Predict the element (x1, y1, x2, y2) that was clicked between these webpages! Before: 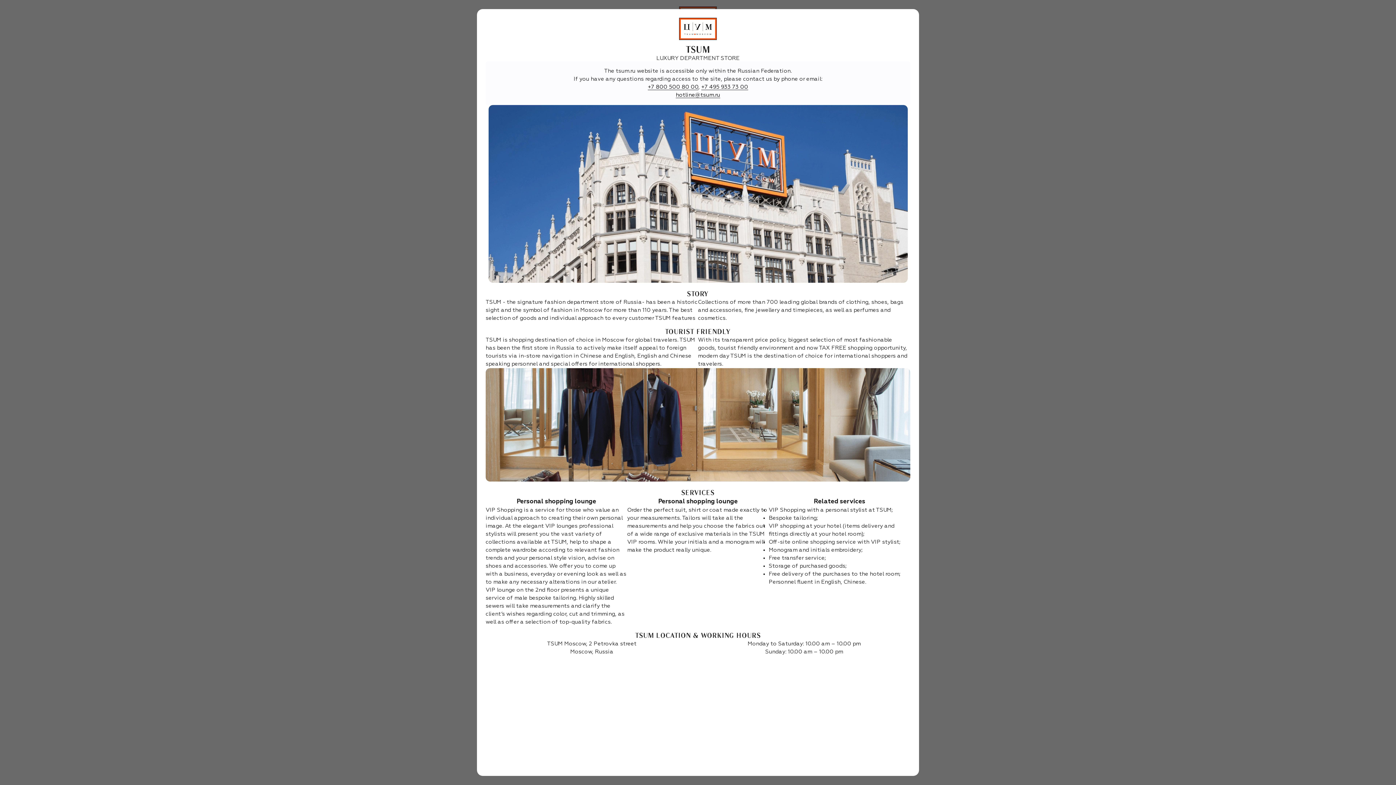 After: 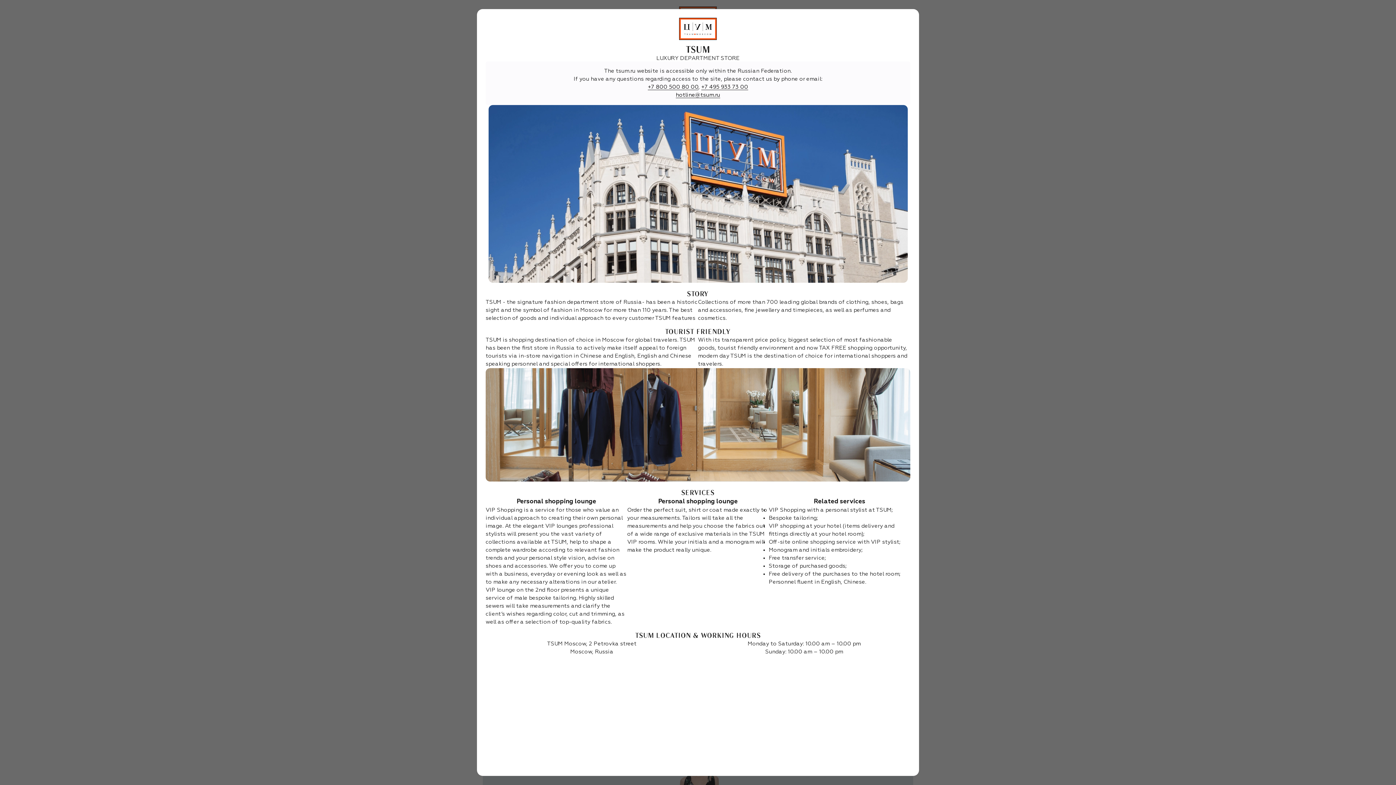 Action: bbox: (679, 17, 717, 40)